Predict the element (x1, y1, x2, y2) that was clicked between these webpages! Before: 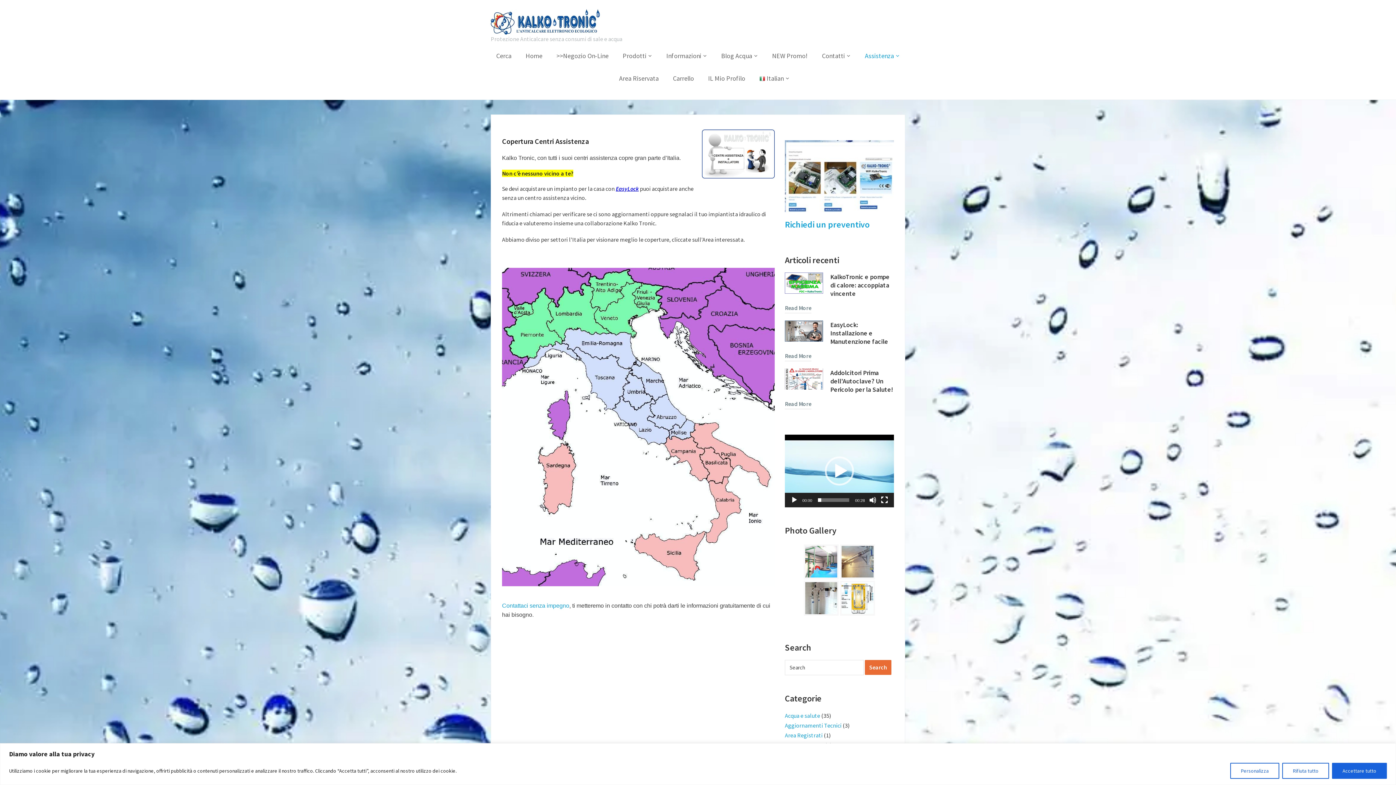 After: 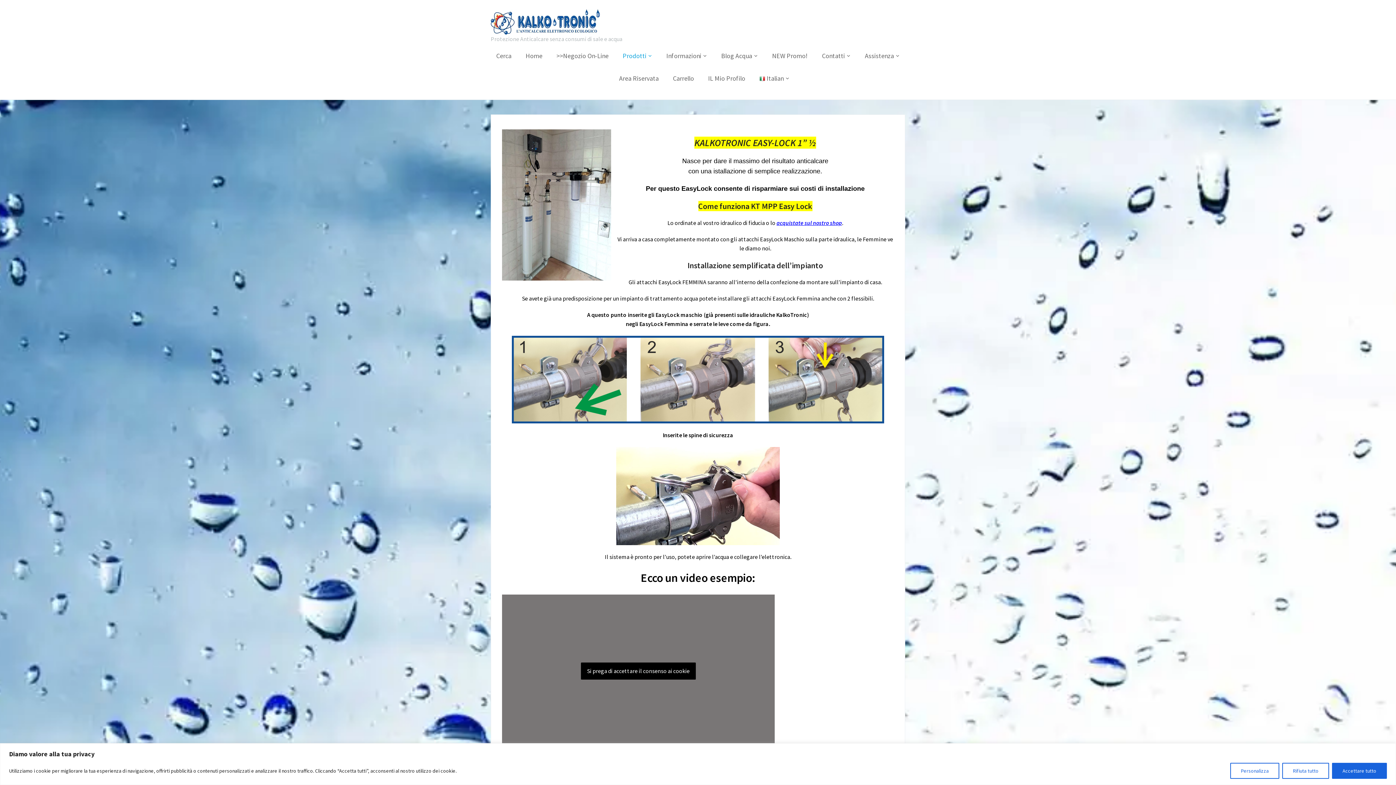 Action: label: EasyLock bbox: (616, 184, 638, 192)